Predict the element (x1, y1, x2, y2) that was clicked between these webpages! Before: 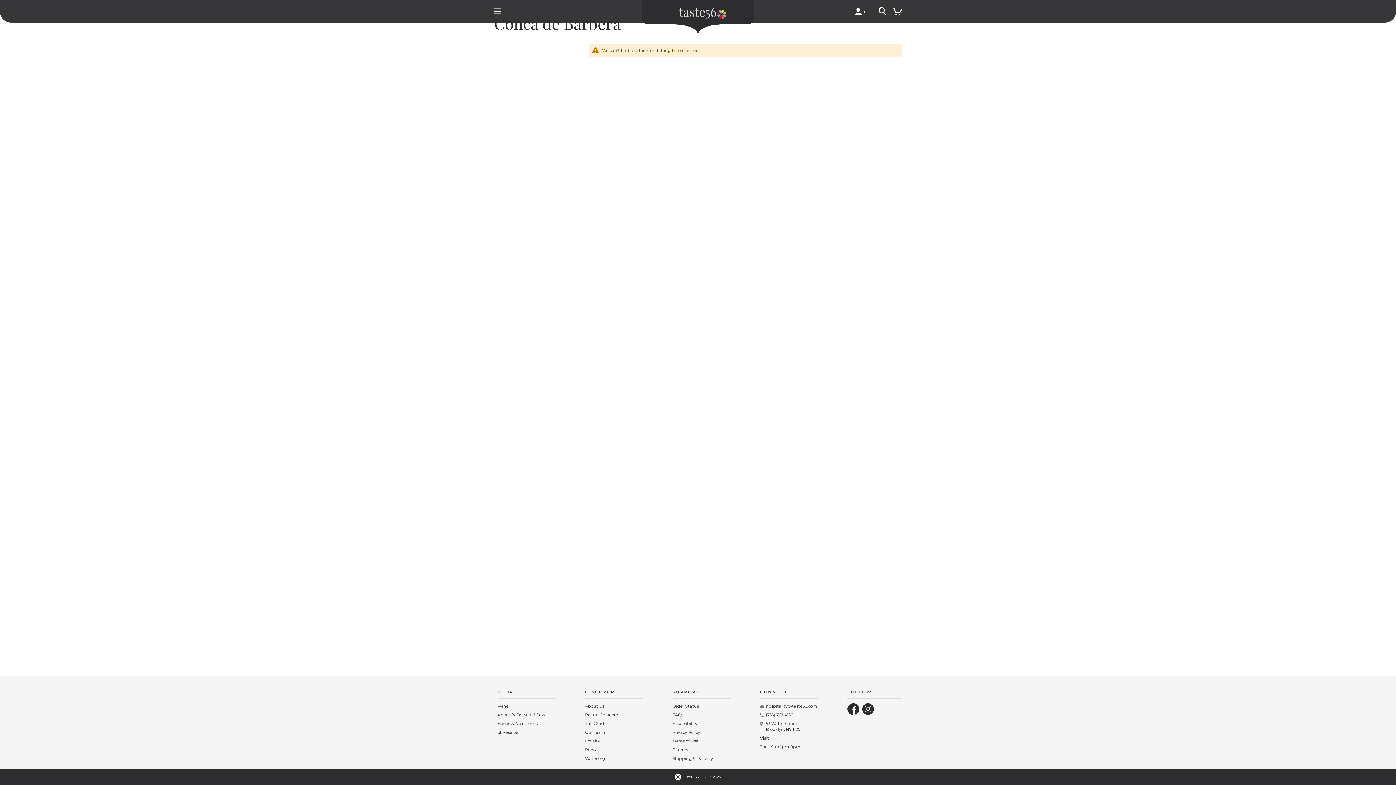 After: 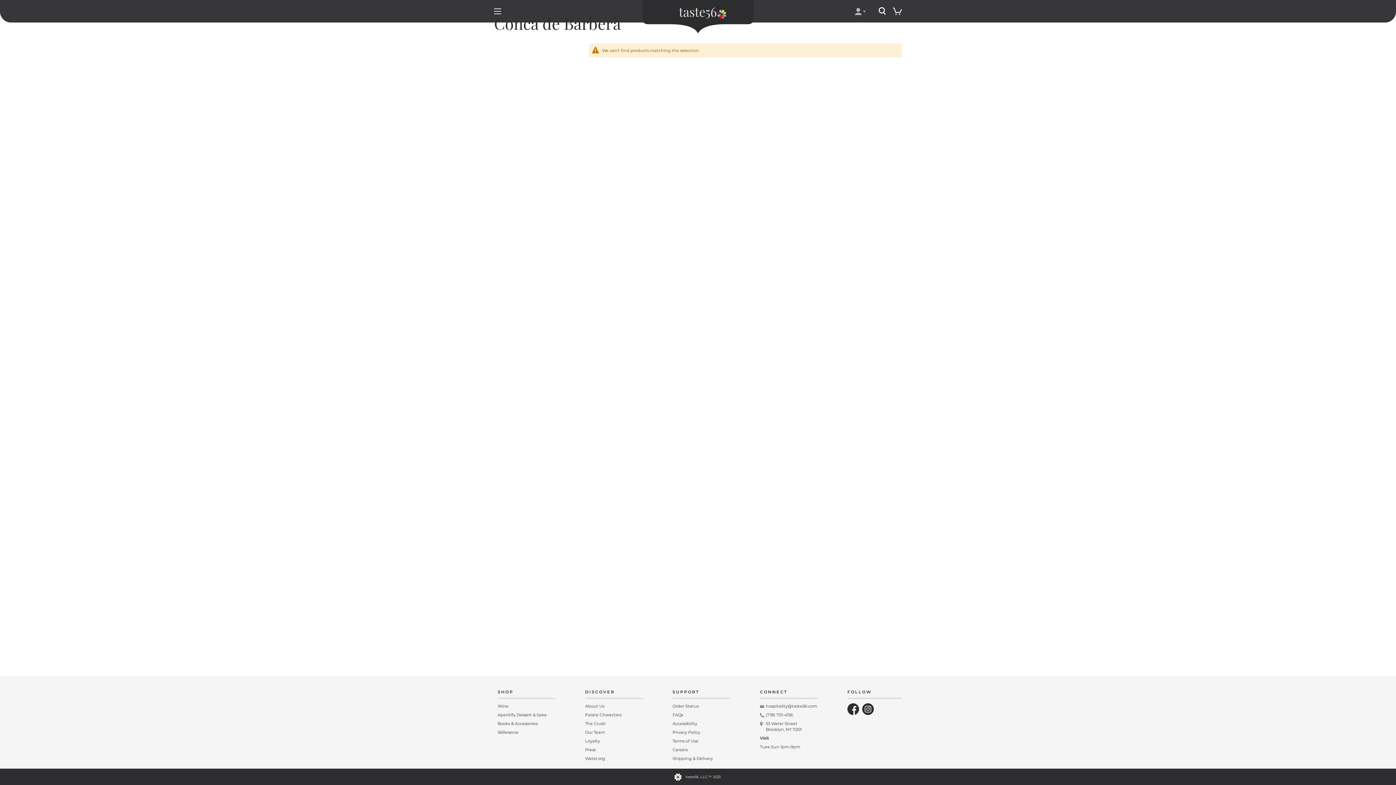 Action: label: CHANGE bbox: (863, 6, 866, 16)